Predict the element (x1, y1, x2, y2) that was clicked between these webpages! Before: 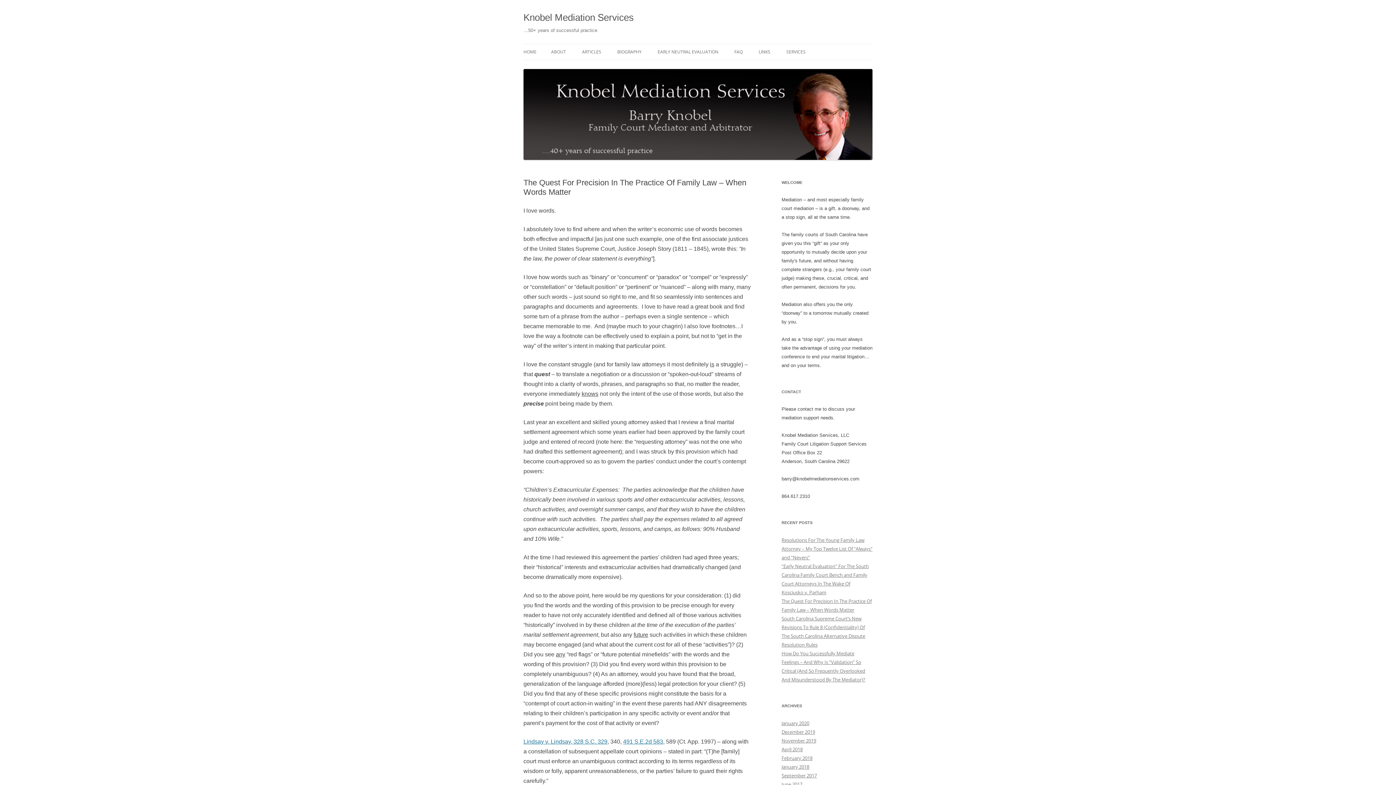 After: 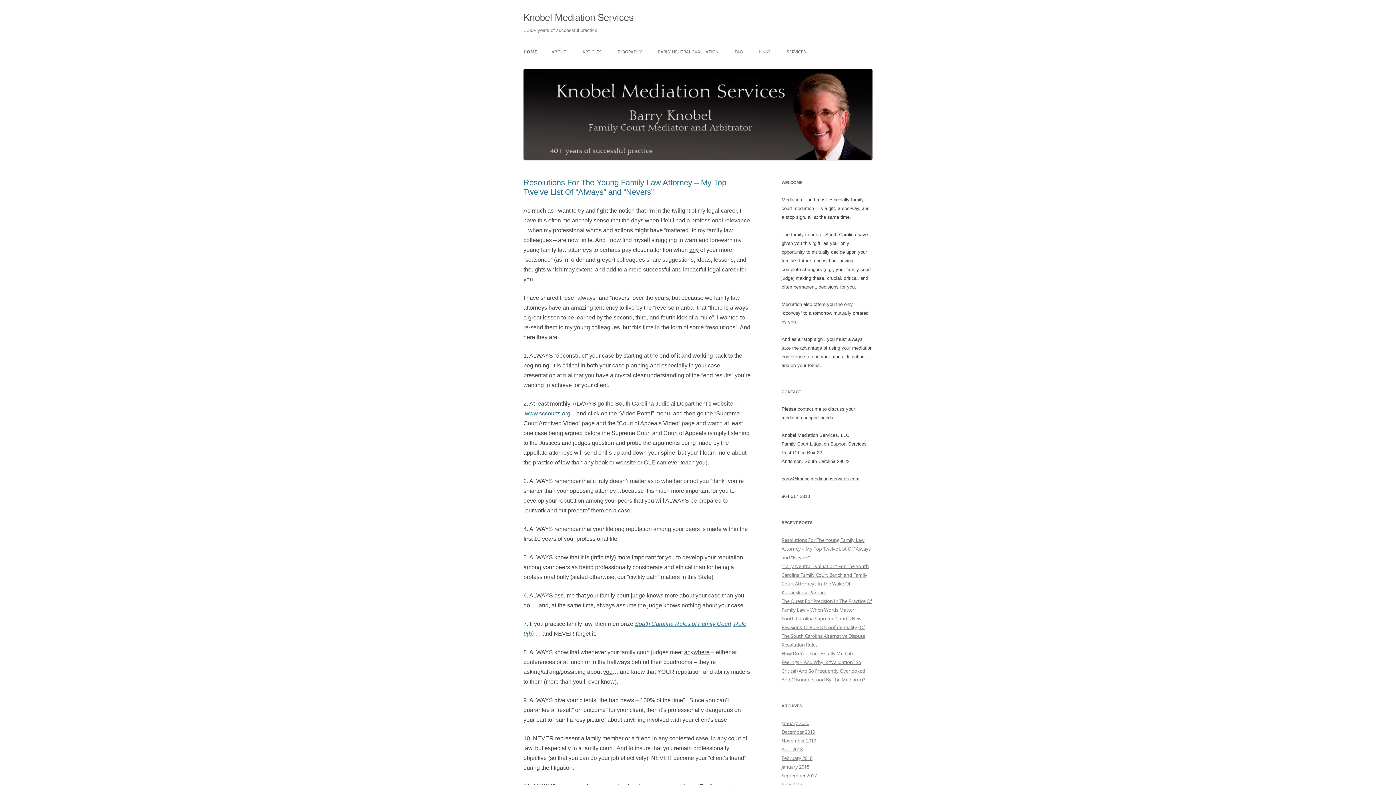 Action: bbox: (523, 154, 872, 161)